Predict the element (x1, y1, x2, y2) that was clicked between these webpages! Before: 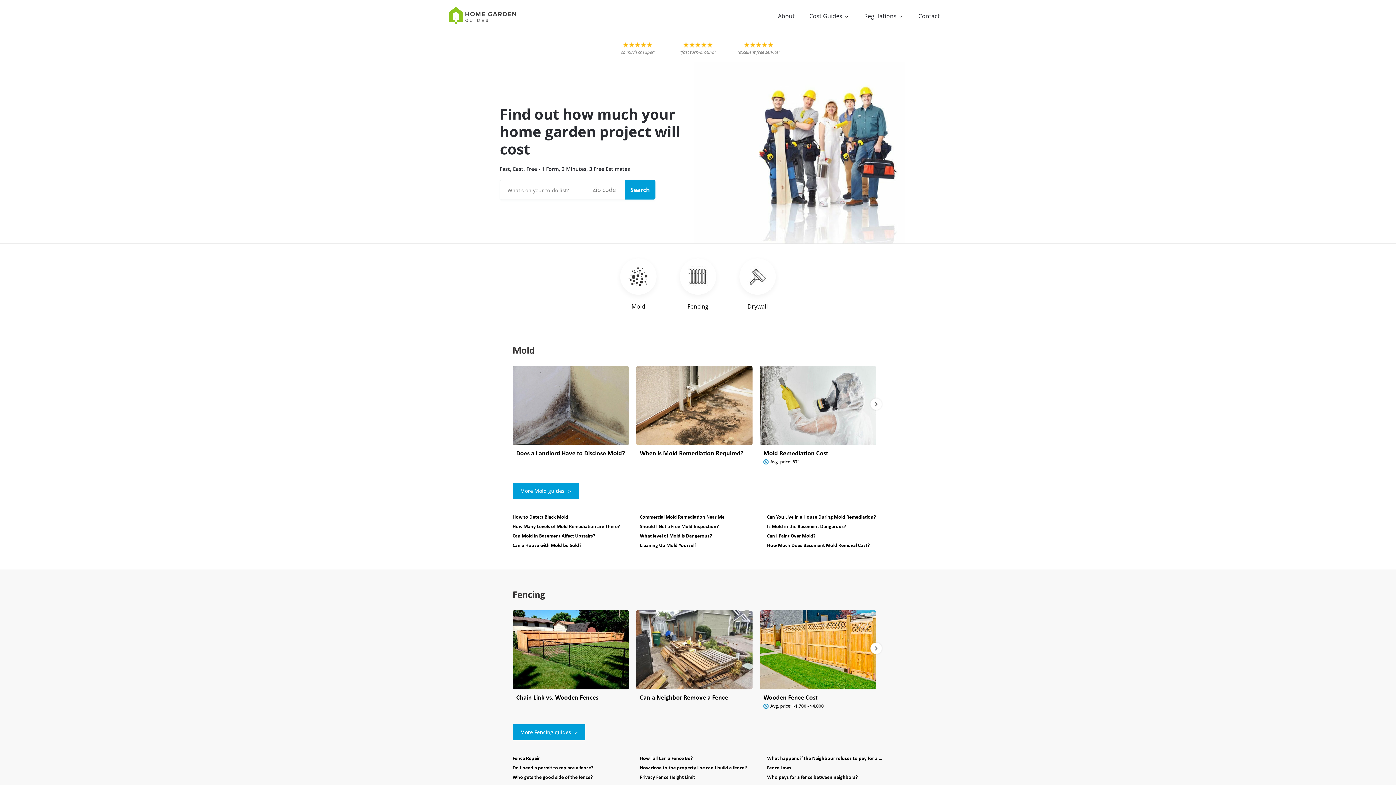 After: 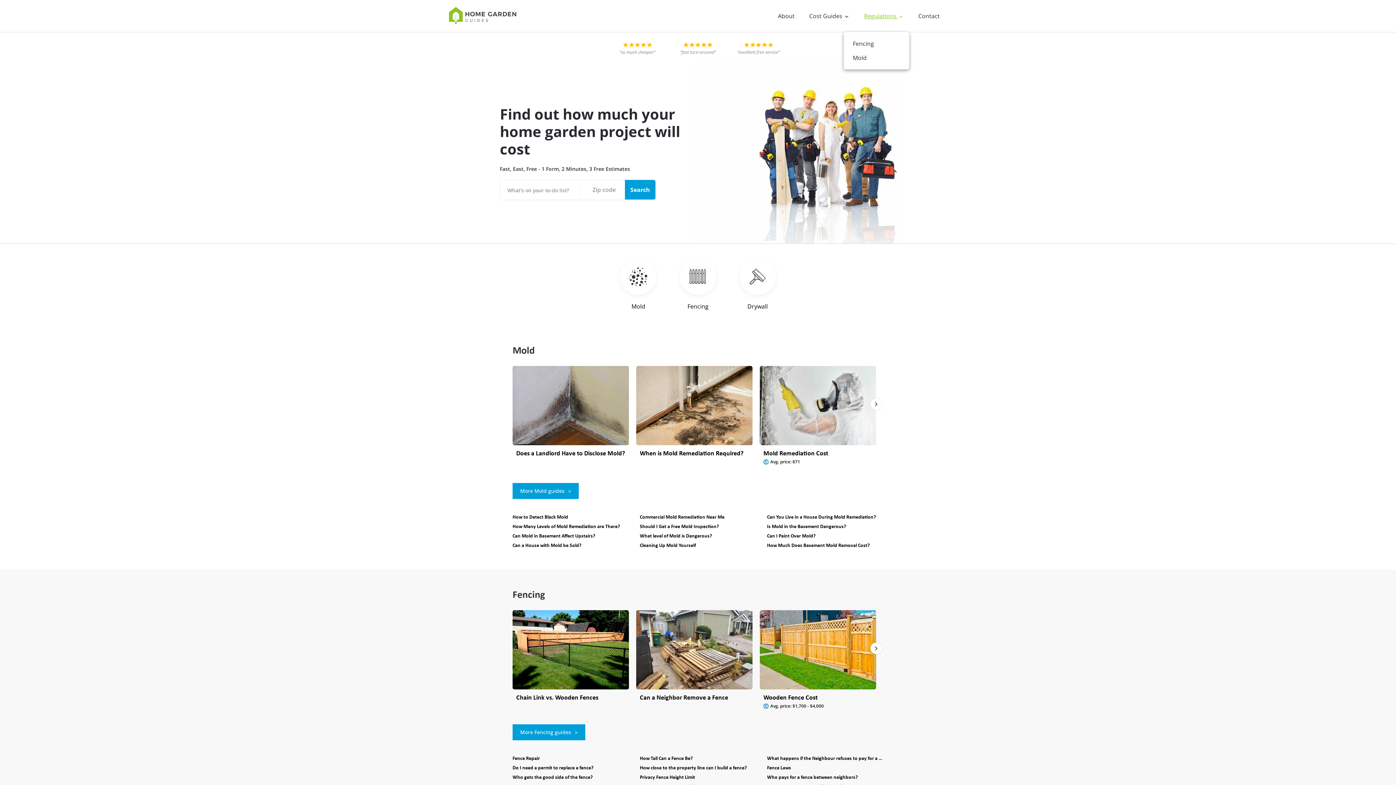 Action: label: Regulations  bbox: (857, 8, 911, 23)